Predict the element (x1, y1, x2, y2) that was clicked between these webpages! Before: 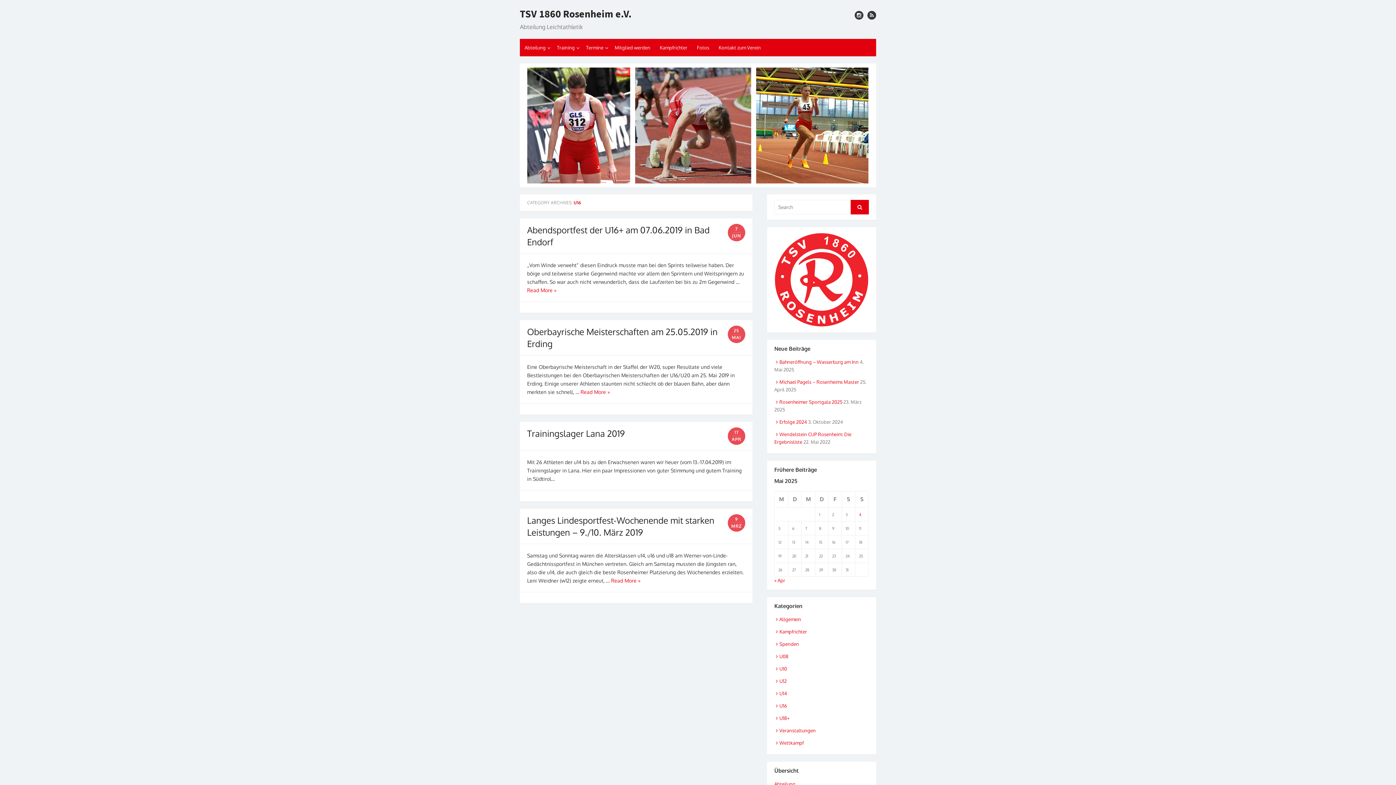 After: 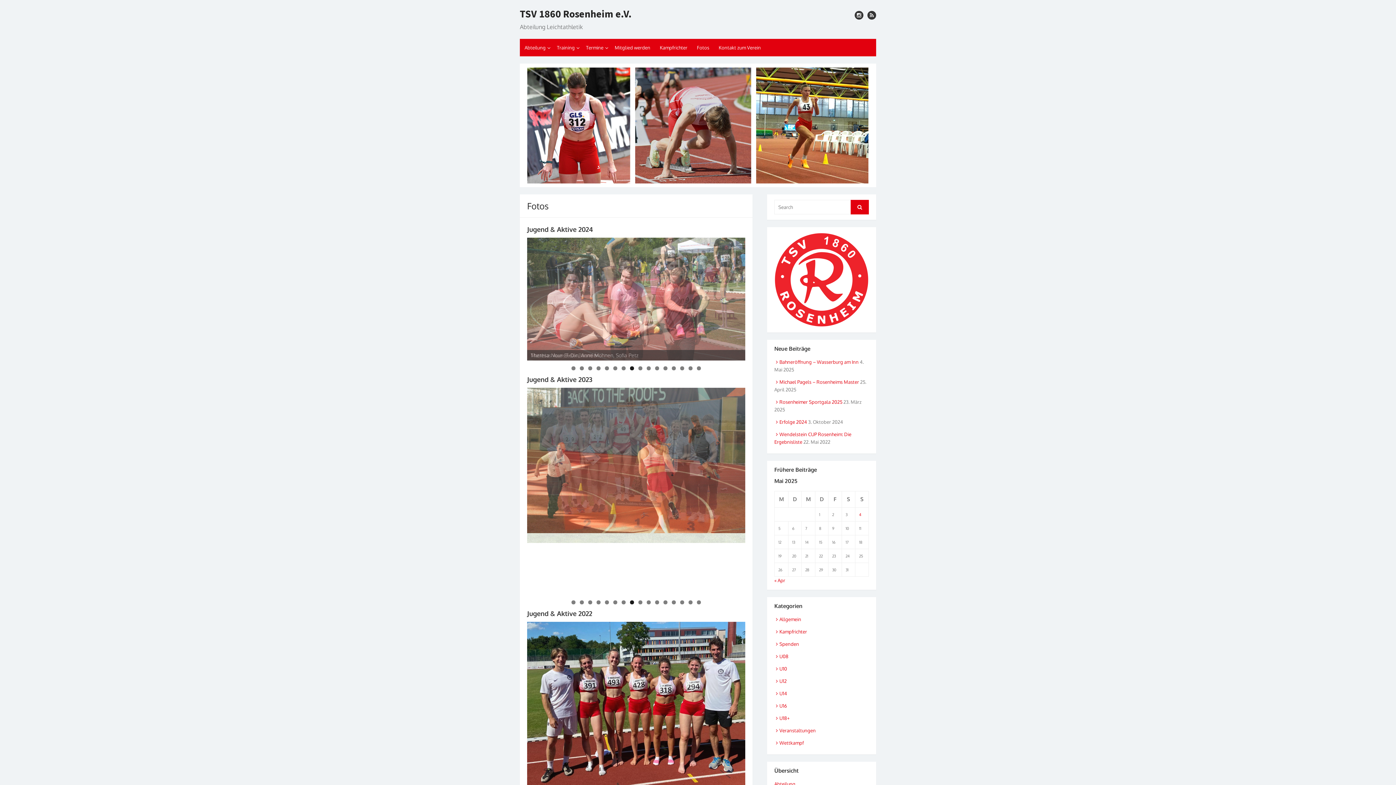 Action: label: Fotos bbox: (692, 38, 714, 56)